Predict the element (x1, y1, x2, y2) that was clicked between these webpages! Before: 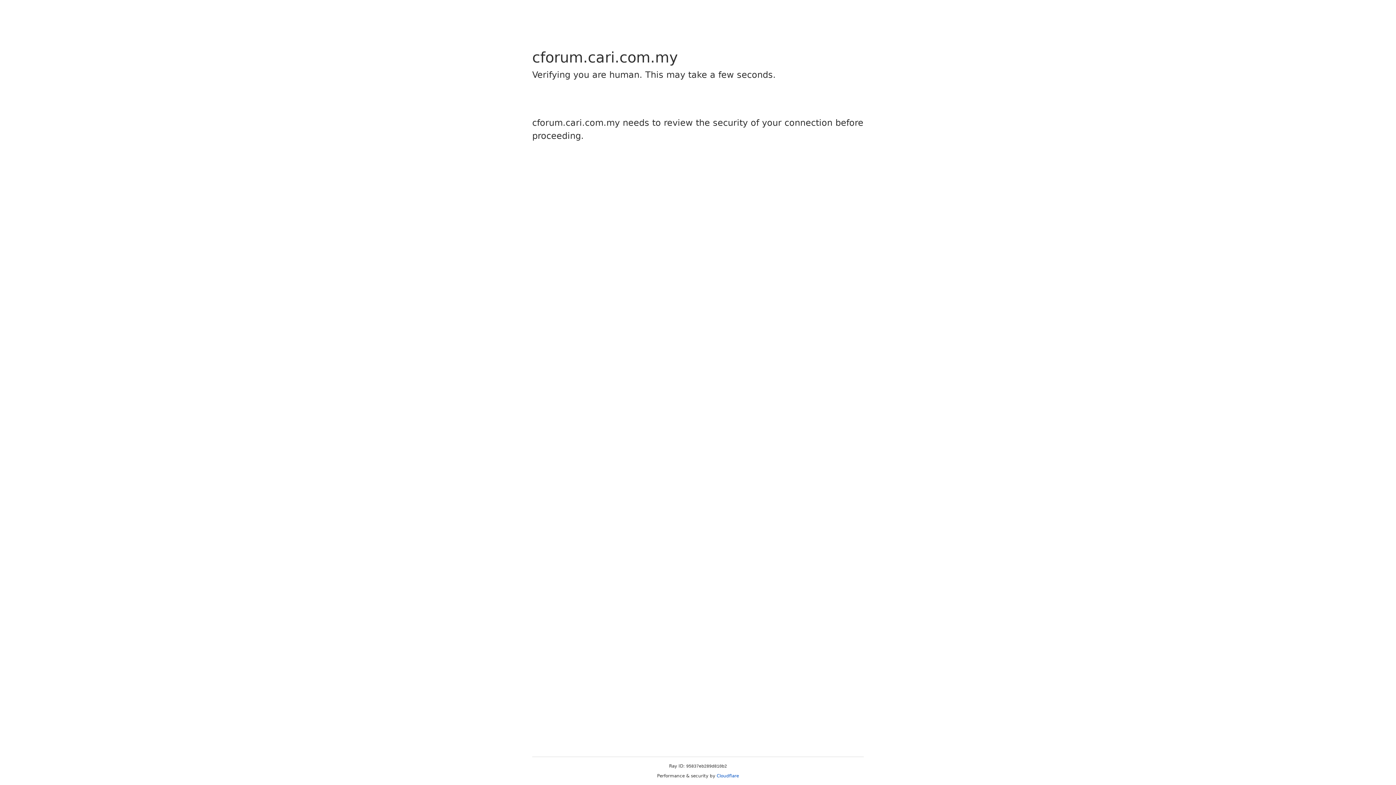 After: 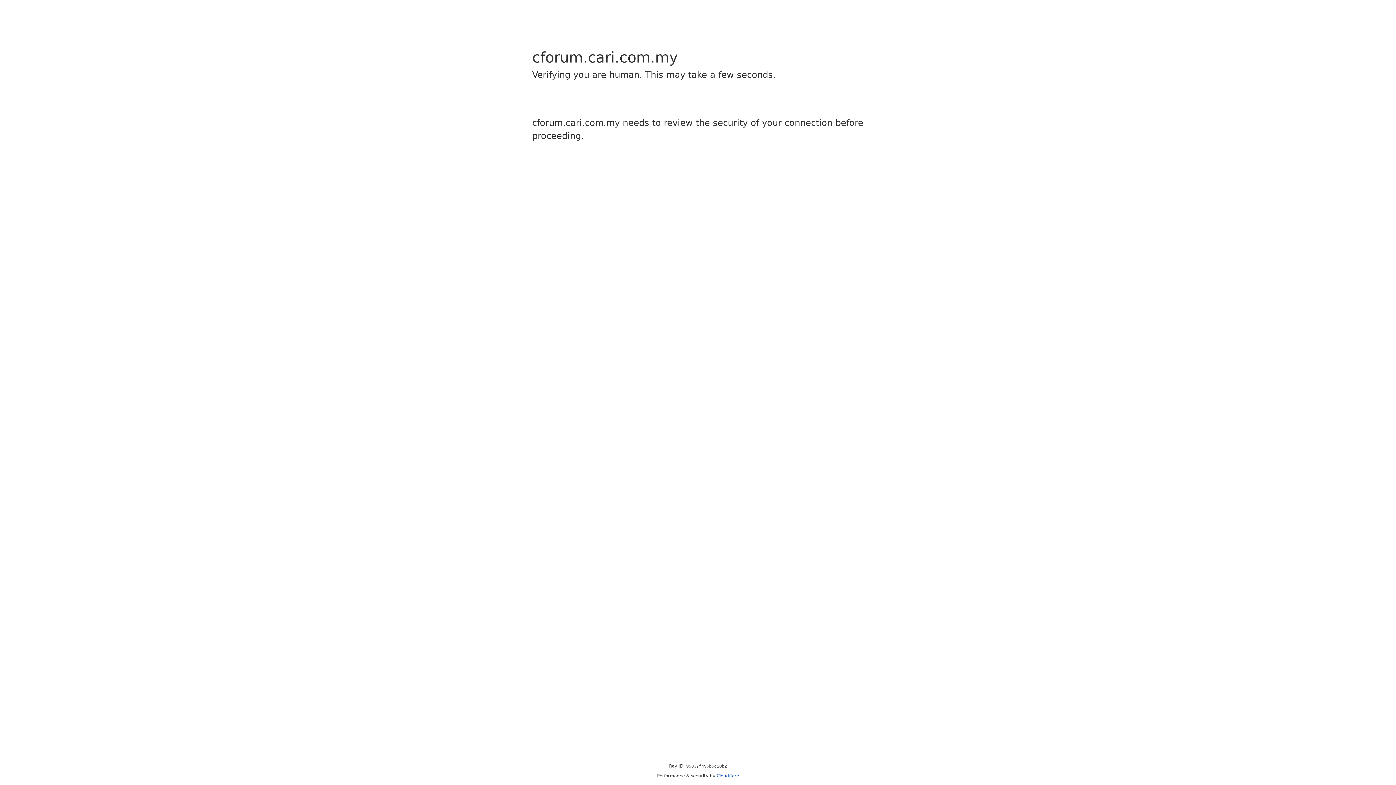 Action: bbox: (716, 773, 739, 778) label: Cloudflare